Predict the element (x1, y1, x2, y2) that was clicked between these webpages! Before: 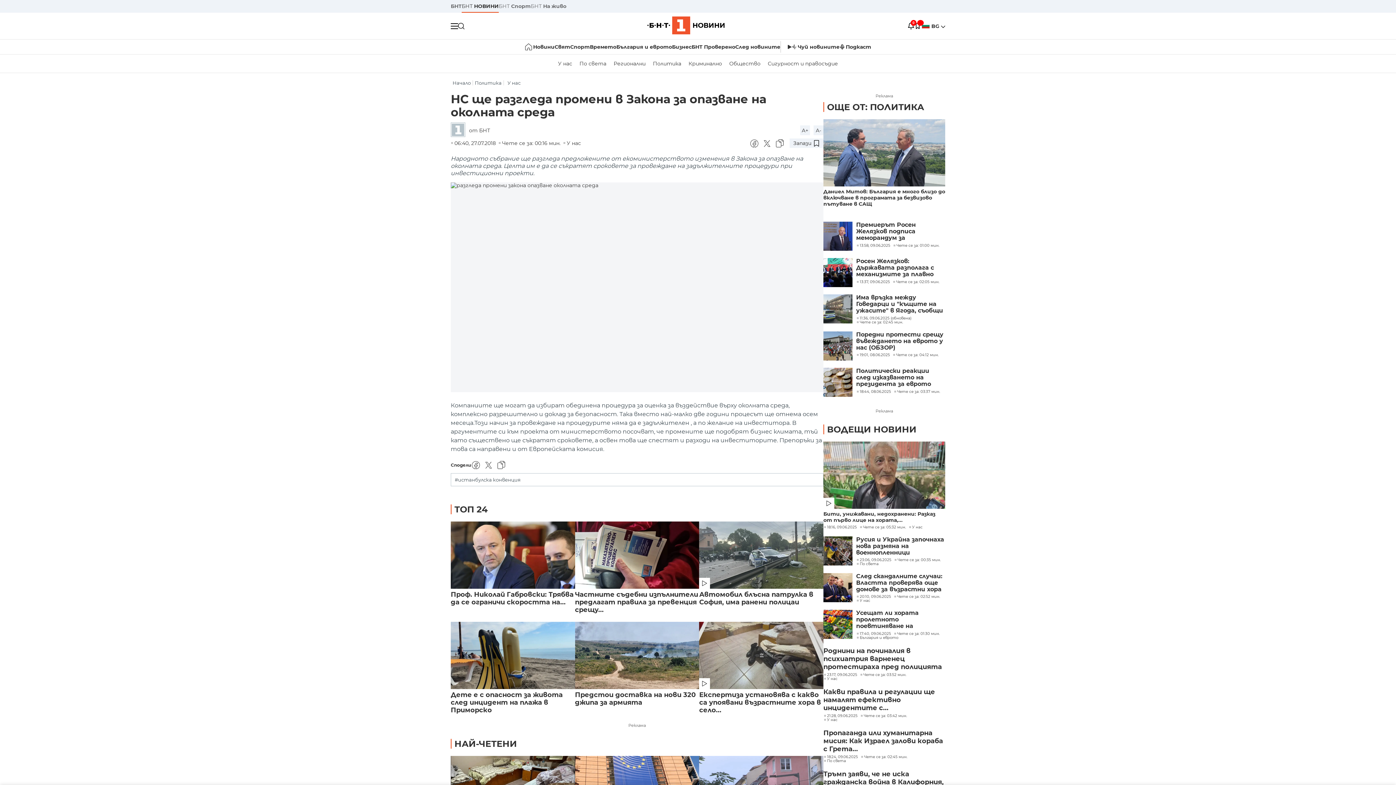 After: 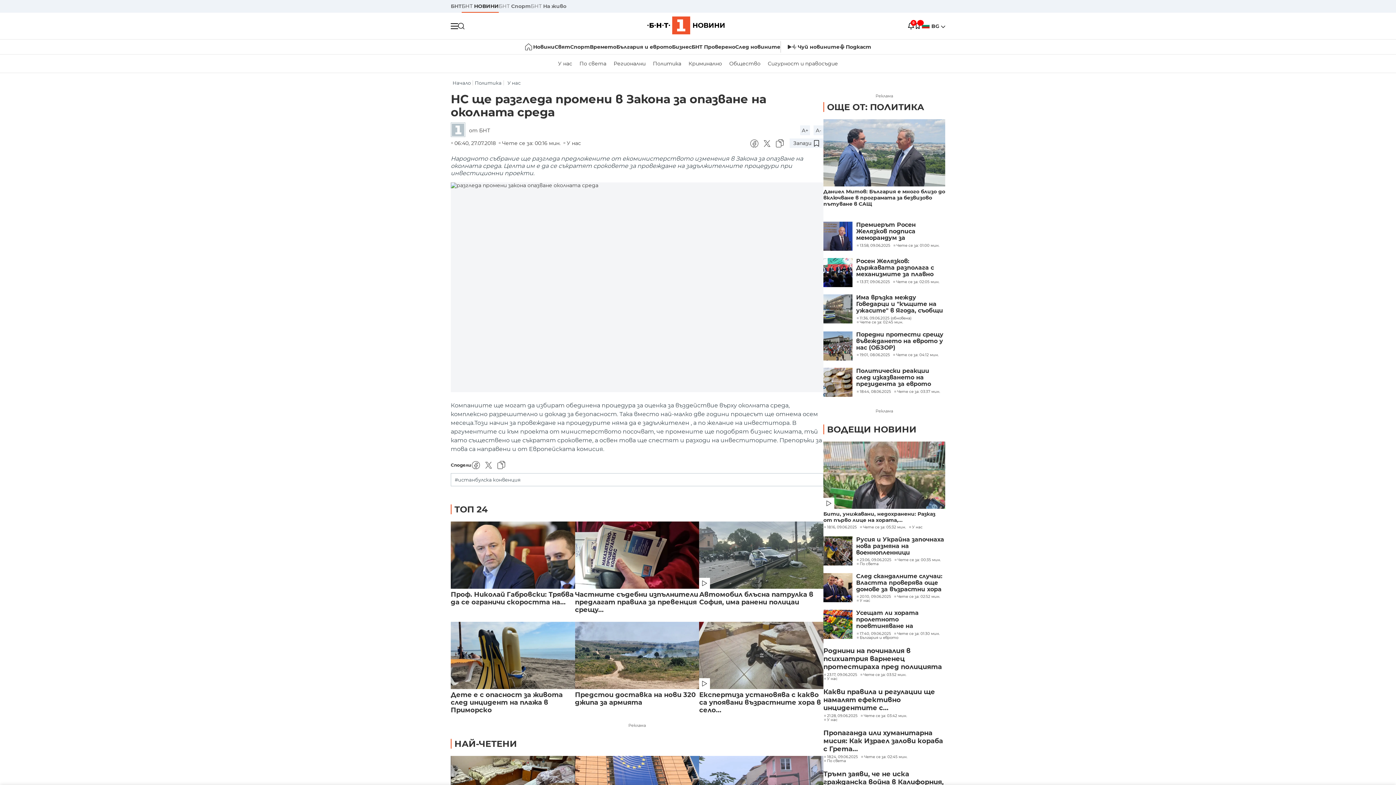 Action: bbox: (875, 408, 893, 413) label: Реклама